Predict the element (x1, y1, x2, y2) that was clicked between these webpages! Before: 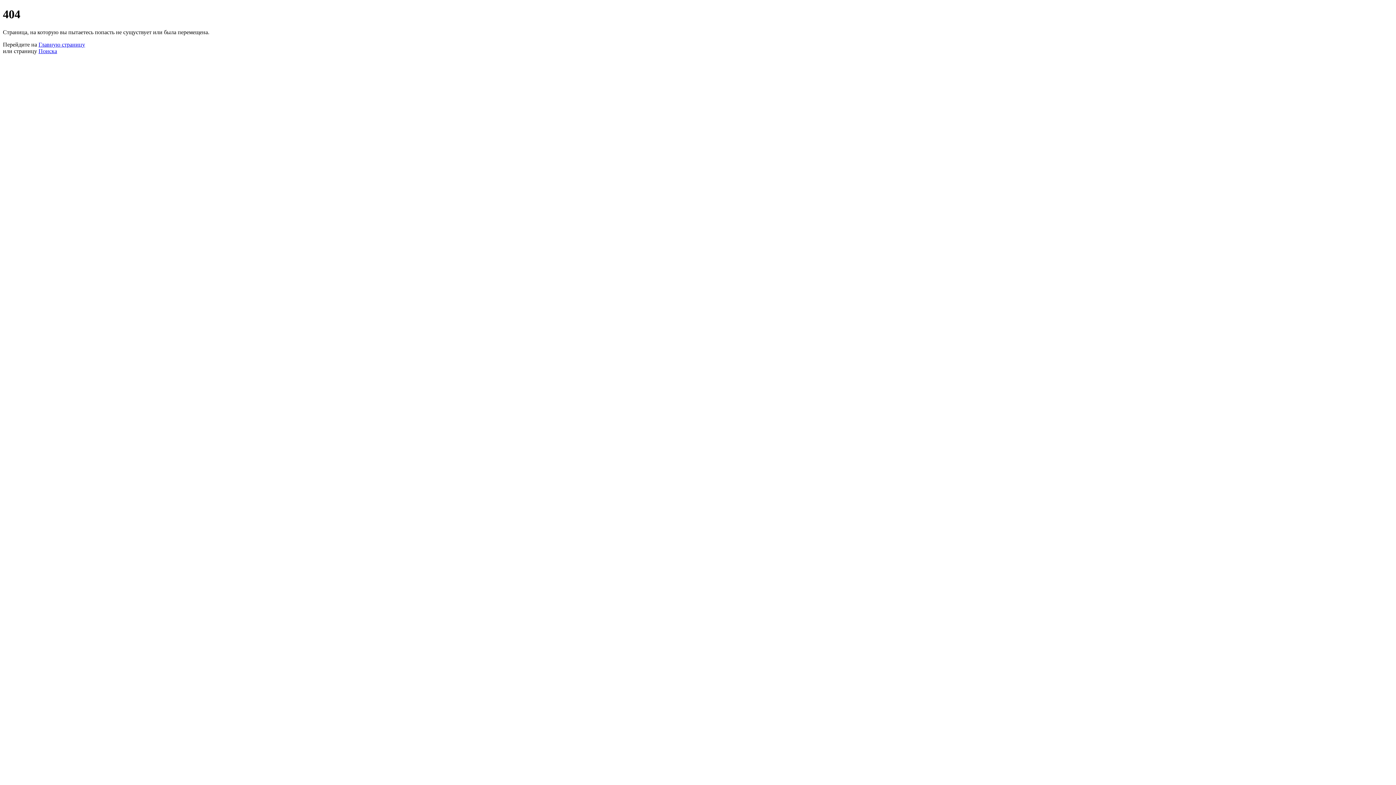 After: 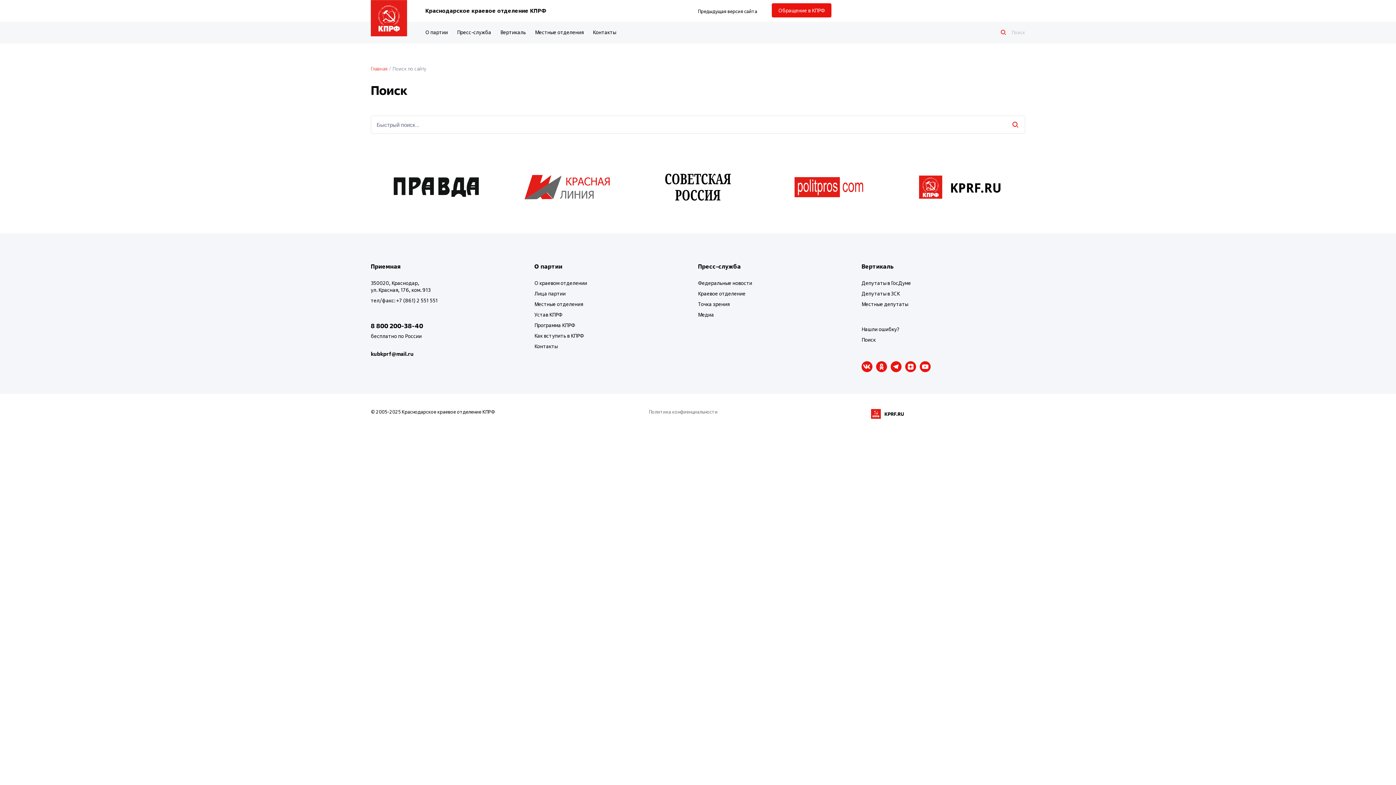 Action: bbox: (38, 47, 57, 54) label: Поиска